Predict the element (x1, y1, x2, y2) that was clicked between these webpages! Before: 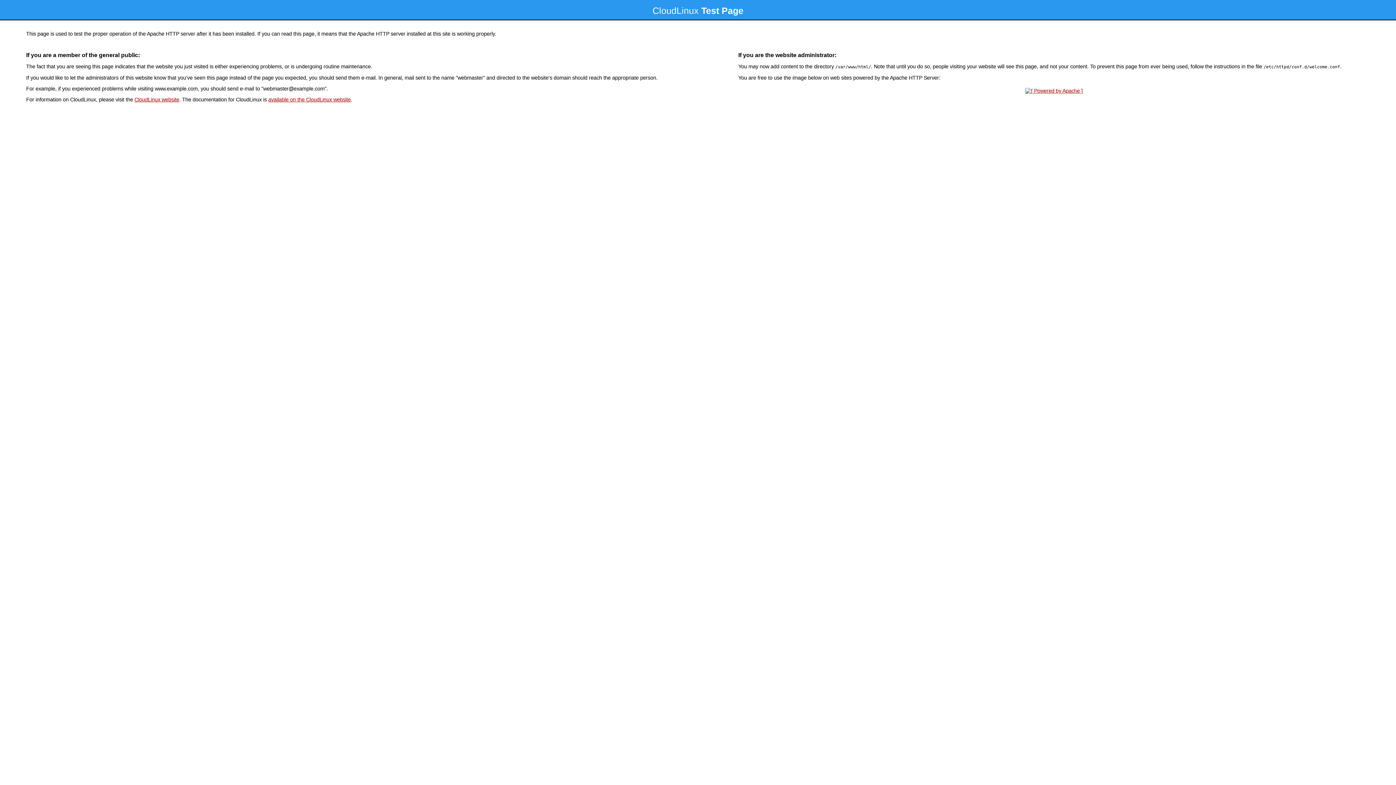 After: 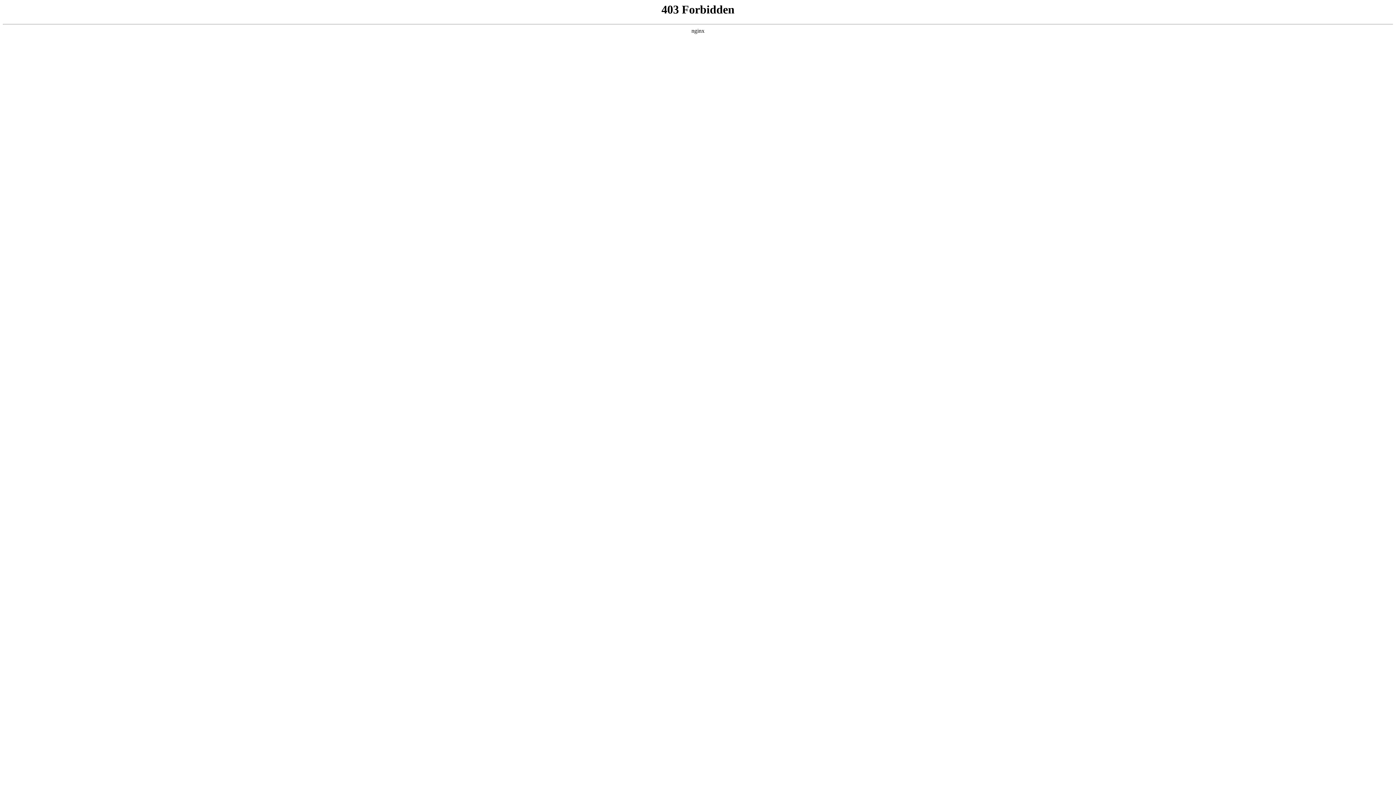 Action: bbox: (134, 96, 179, 102) label: CloudLinux website